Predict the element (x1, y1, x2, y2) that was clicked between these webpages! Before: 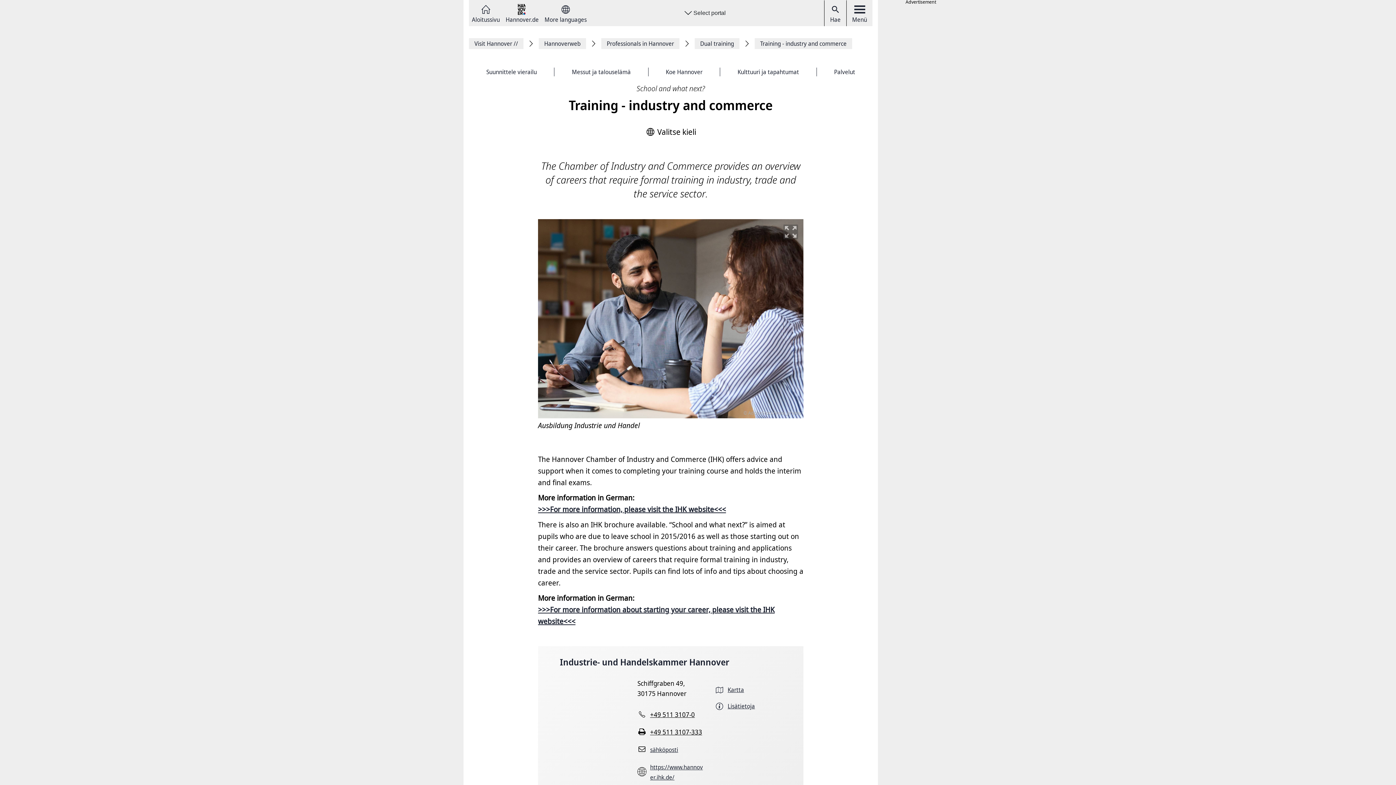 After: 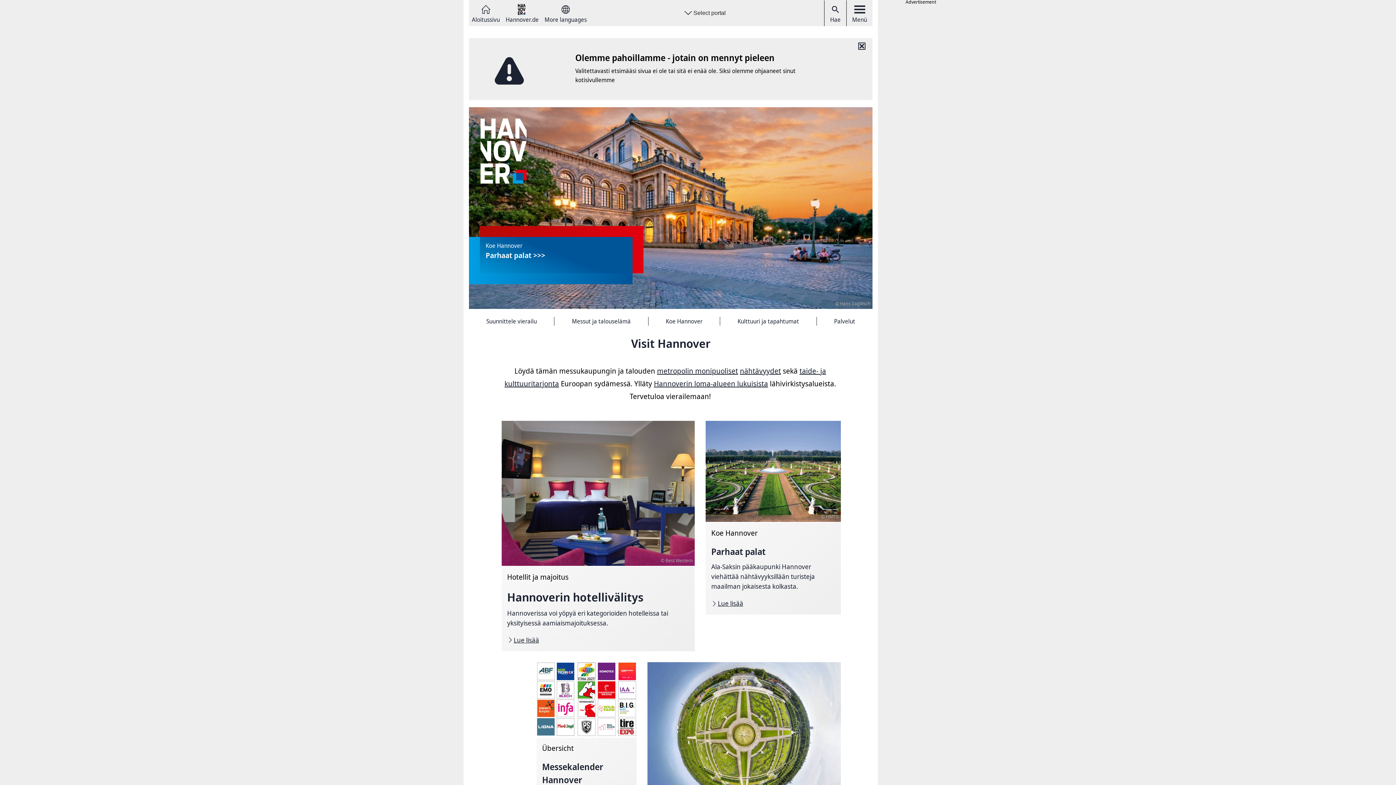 Action: bbox: (715, 685, 781, 694) label: Kartta